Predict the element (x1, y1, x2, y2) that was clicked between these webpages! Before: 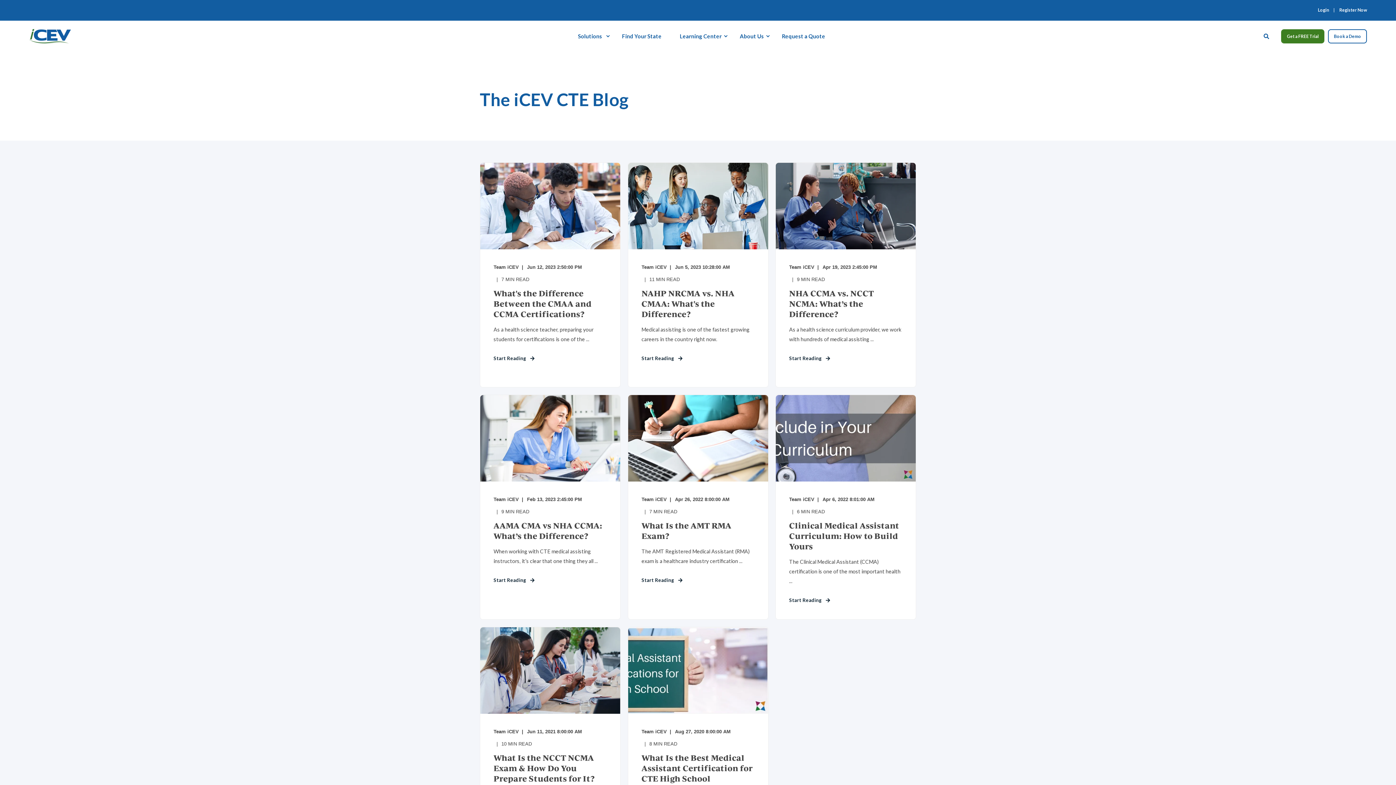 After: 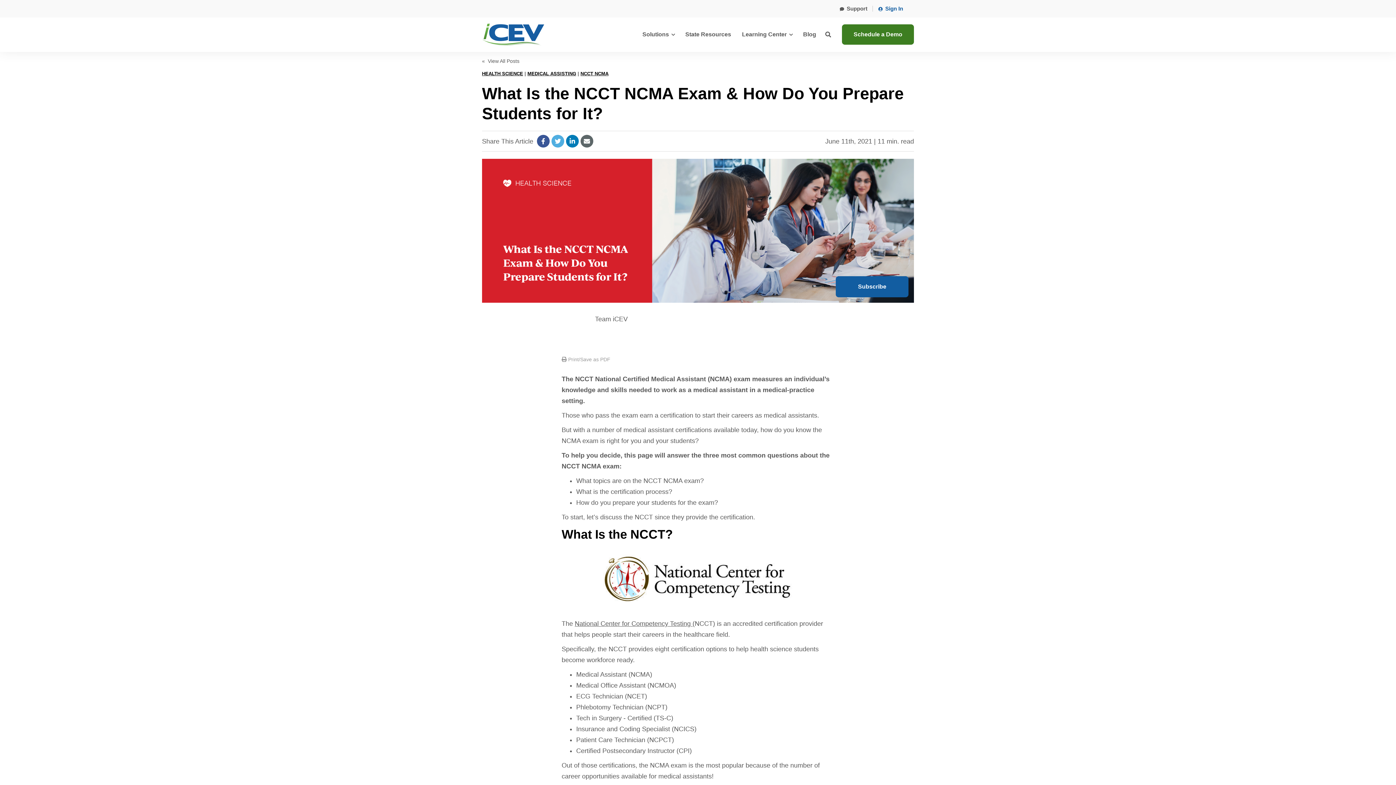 Action: bbox: (480, 627, 620, 852) label: Team iCEVJun 11, 2021 8:00:00 AM10 MIN READ
What Is the NCCT NCMA Exam & How Do You Prepare Students for It?
The NCCT National Certified Medical Assistant (NCMA) exam measures an individual’s ...
Start Reading